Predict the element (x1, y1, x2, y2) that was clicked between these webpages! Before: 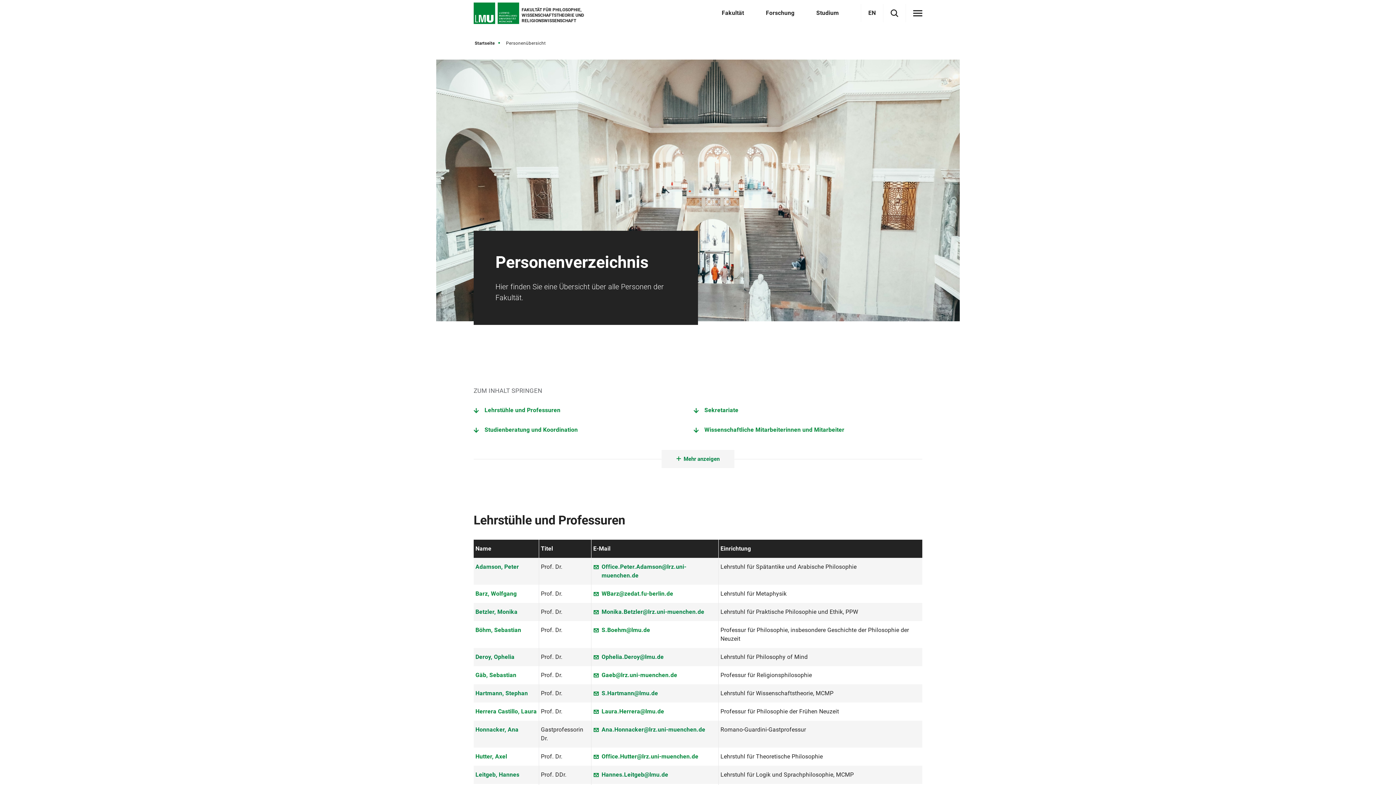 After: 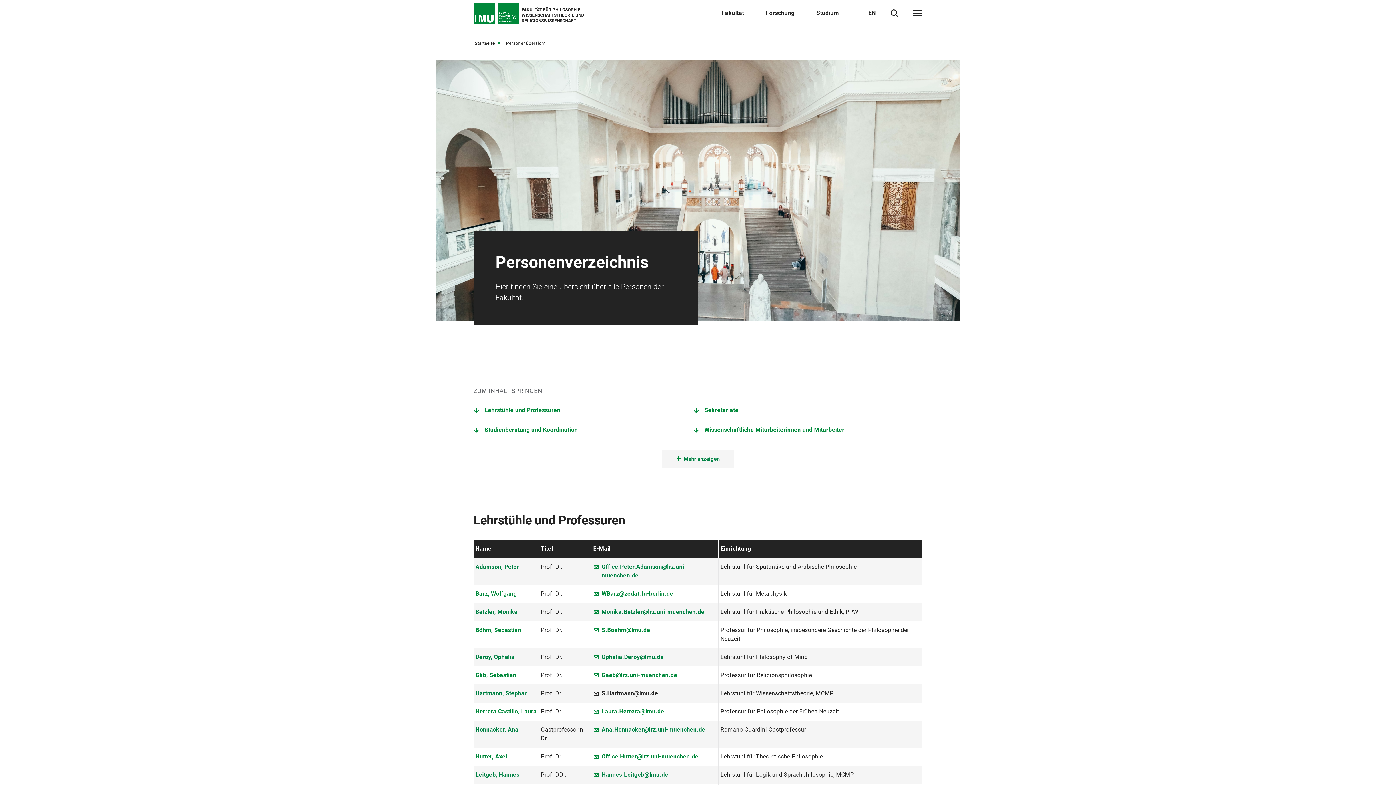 Action: bbox: (593, 689, 716, 698) label: S.Hartmann@lmu.de